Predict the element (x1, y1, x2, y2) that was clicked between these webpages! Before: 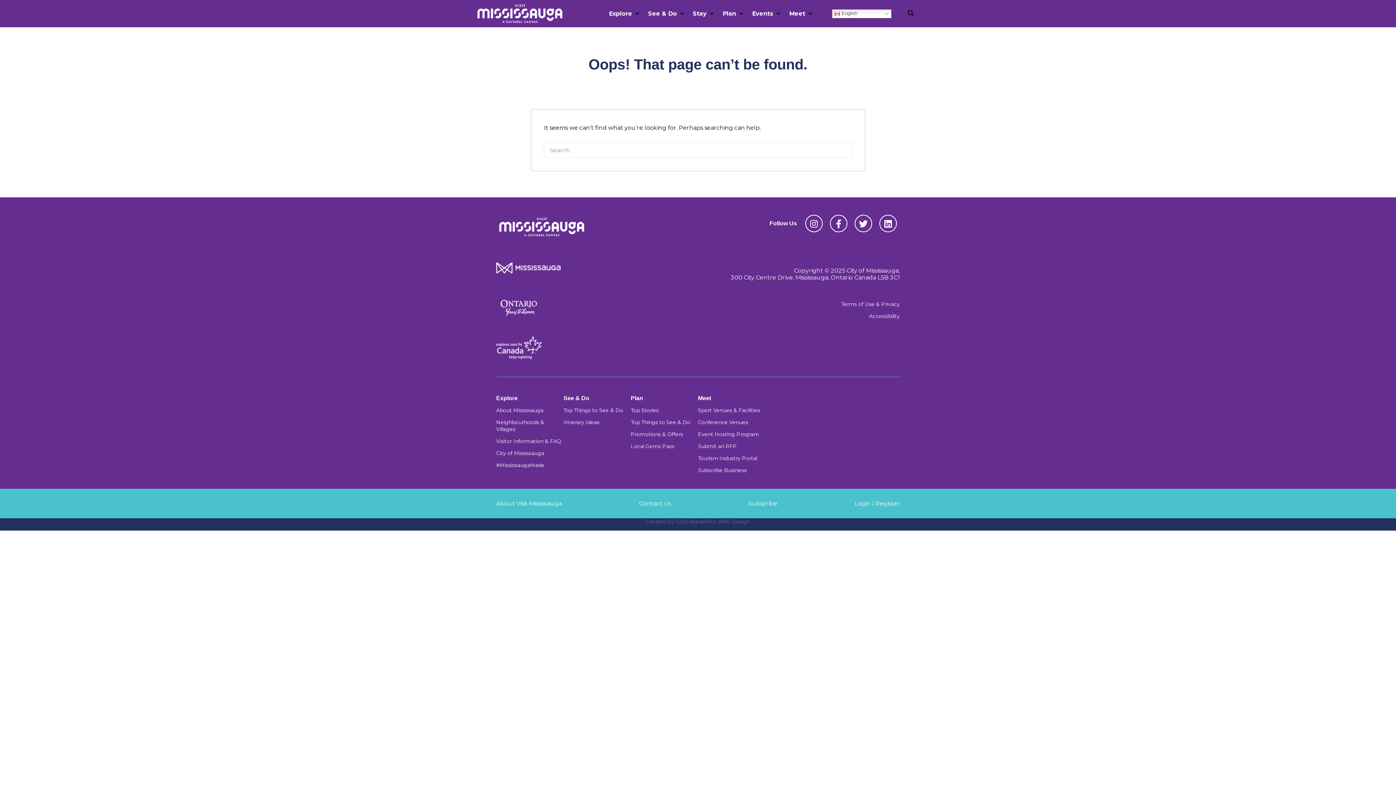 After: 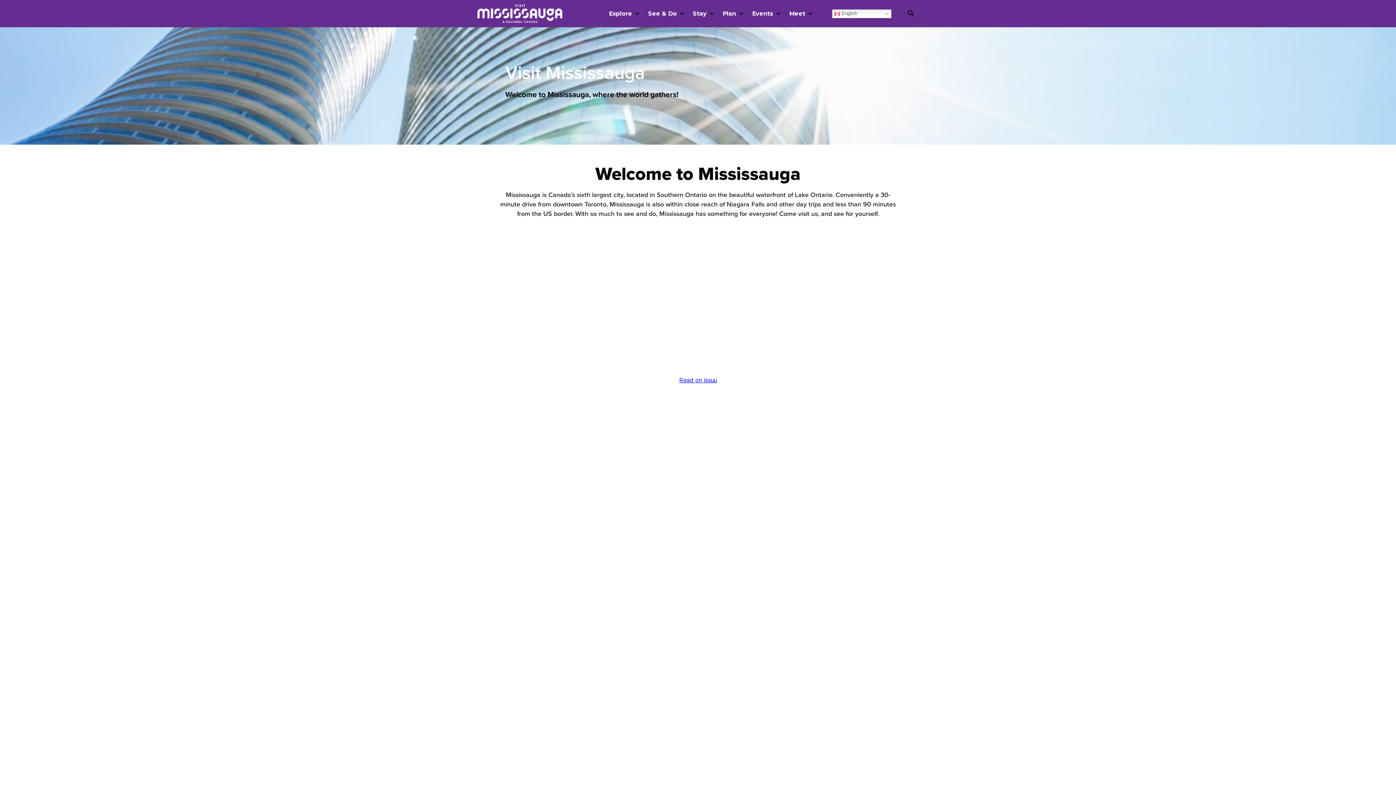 Action: label: About Mississauga bbox: (496, 407, 543, 413)